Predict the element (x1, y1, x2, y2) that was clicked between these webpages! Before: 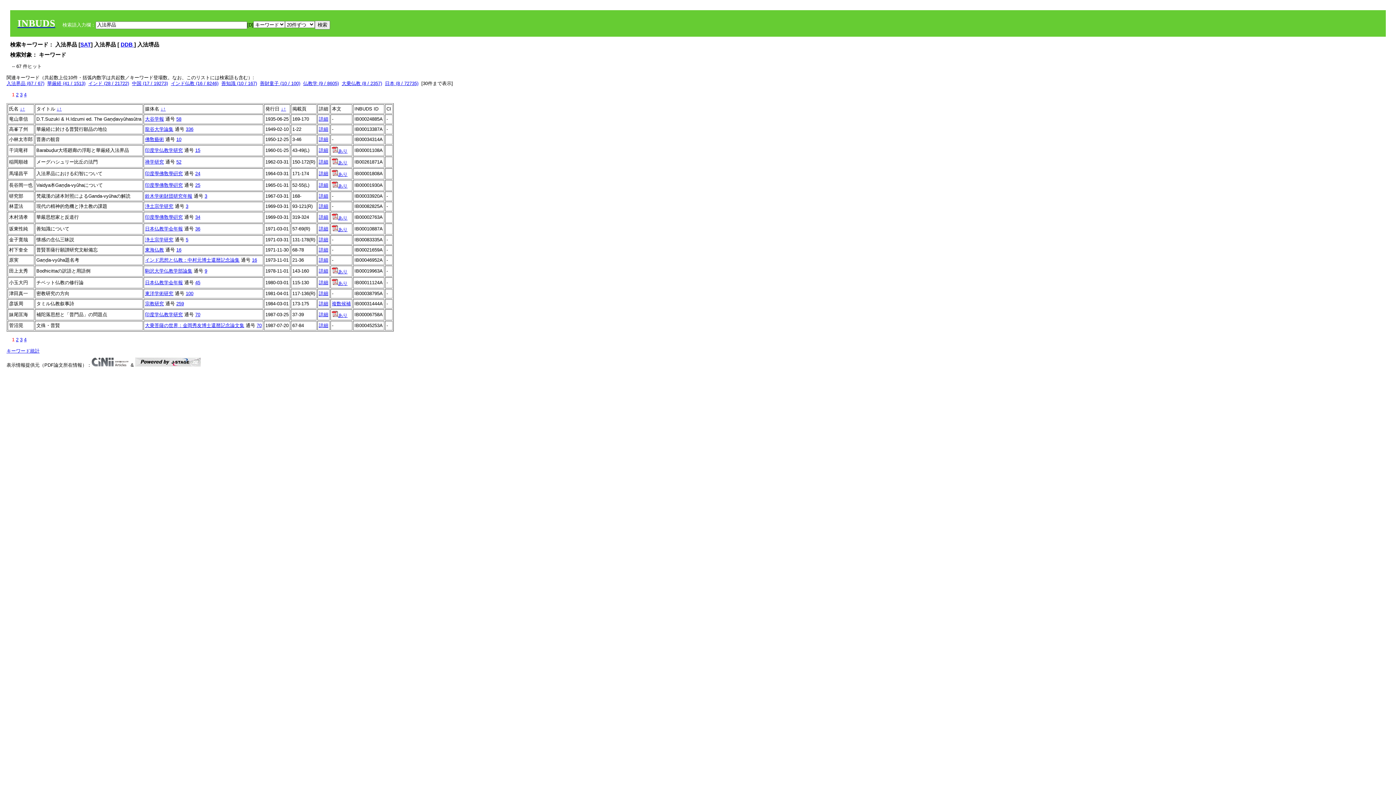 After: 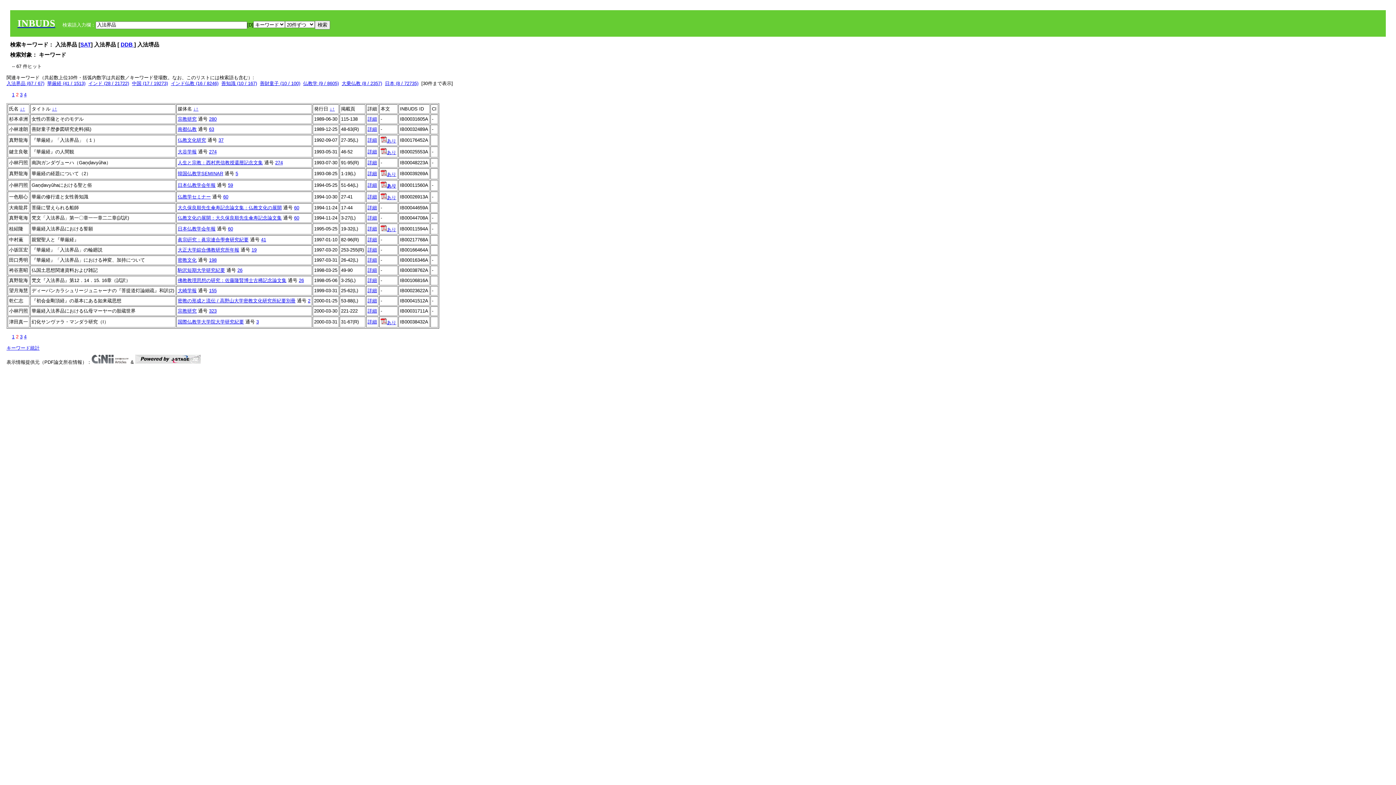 Action: bbox: (16, 337, 18, 342) label: 2